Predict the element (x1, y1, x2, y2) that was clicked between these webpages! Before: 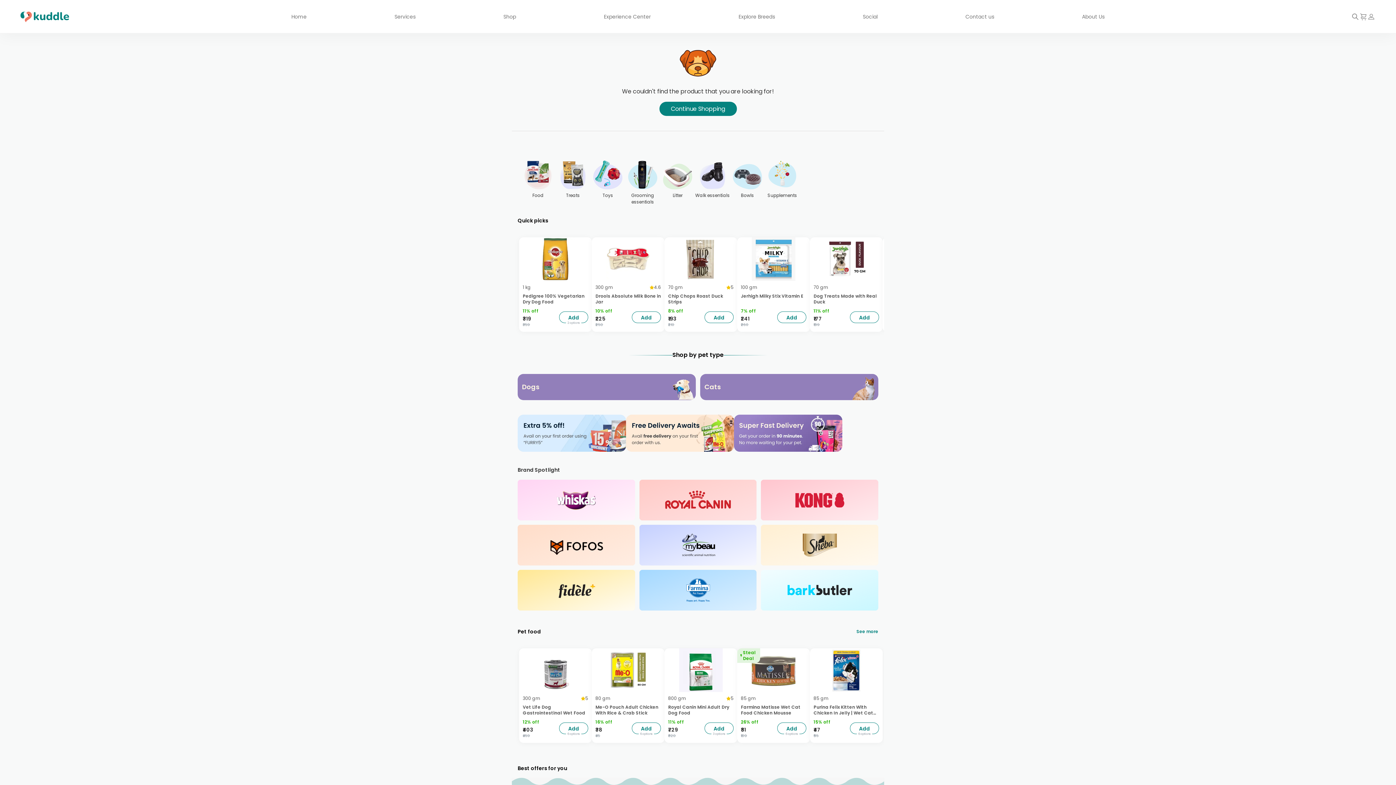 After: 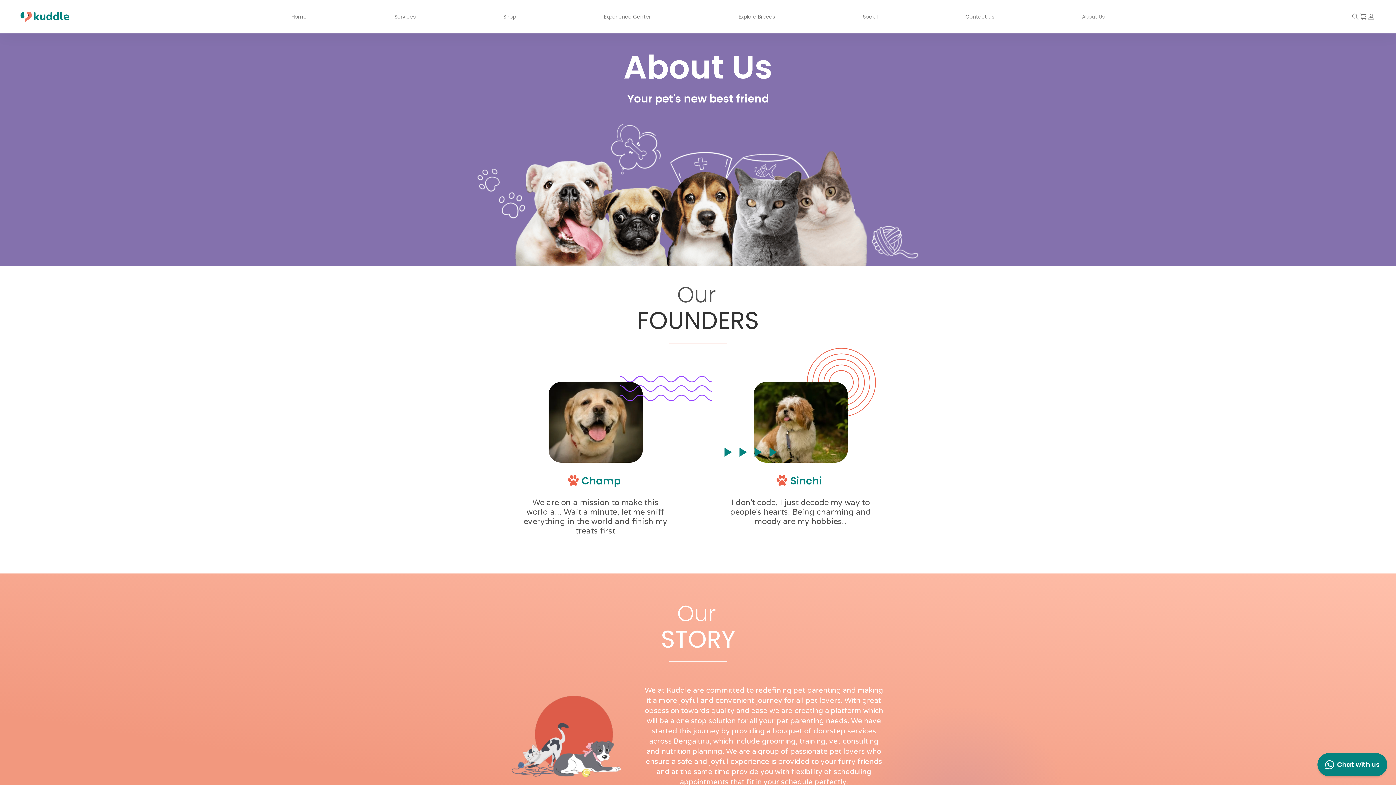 Action: bbox: (1082, 13, 1104, 20) label: About Us